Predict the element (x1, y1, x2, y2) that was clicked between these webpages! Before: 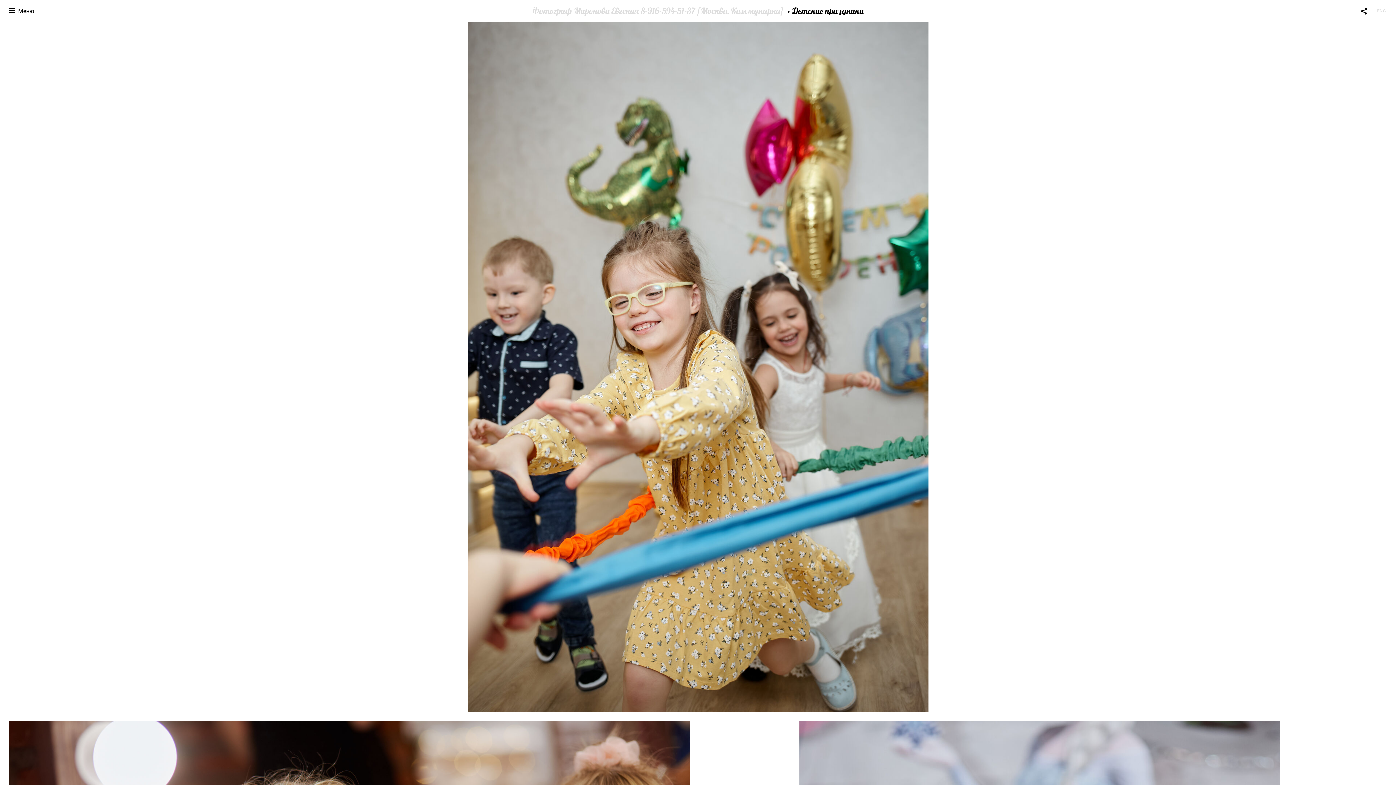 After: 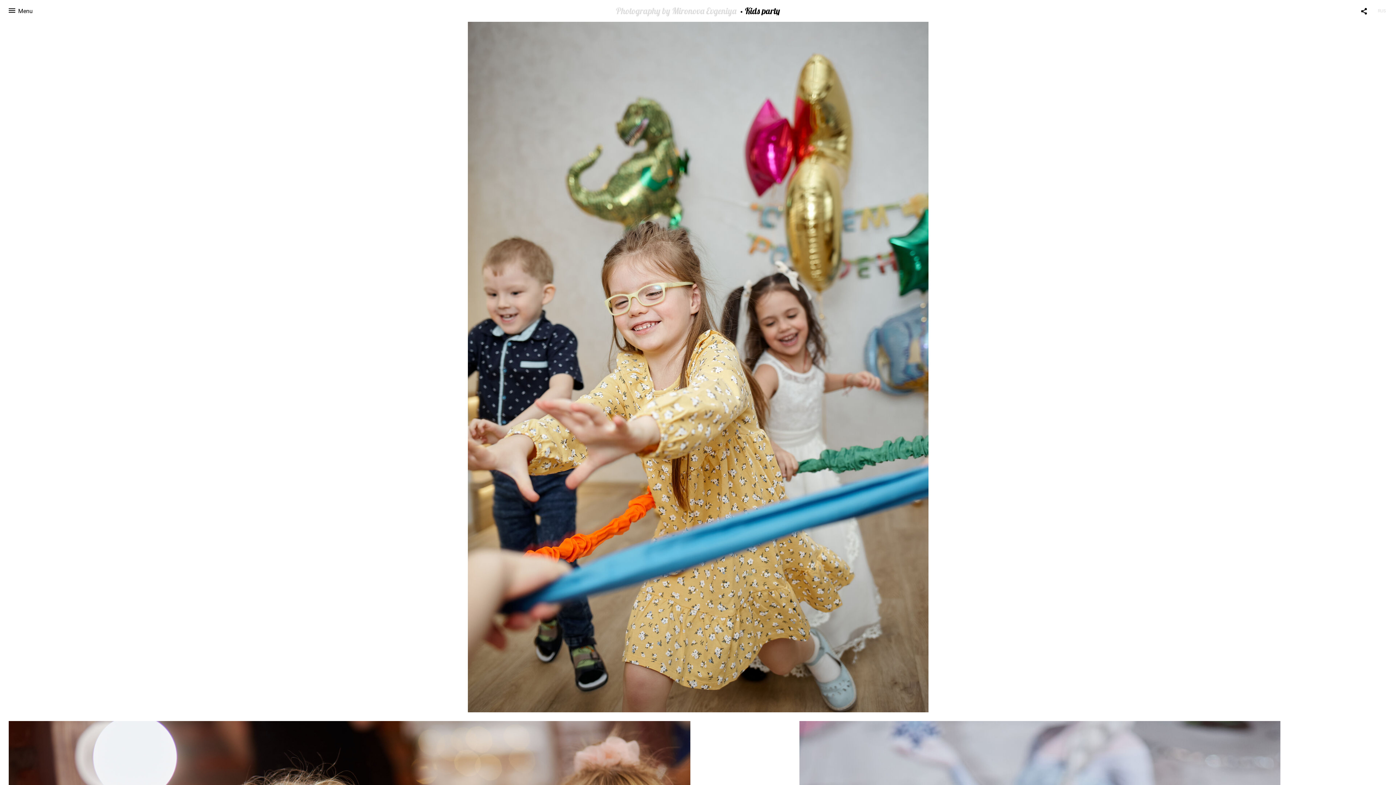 Action: label: ENG bbox: (1374, 4, 1388, 14)